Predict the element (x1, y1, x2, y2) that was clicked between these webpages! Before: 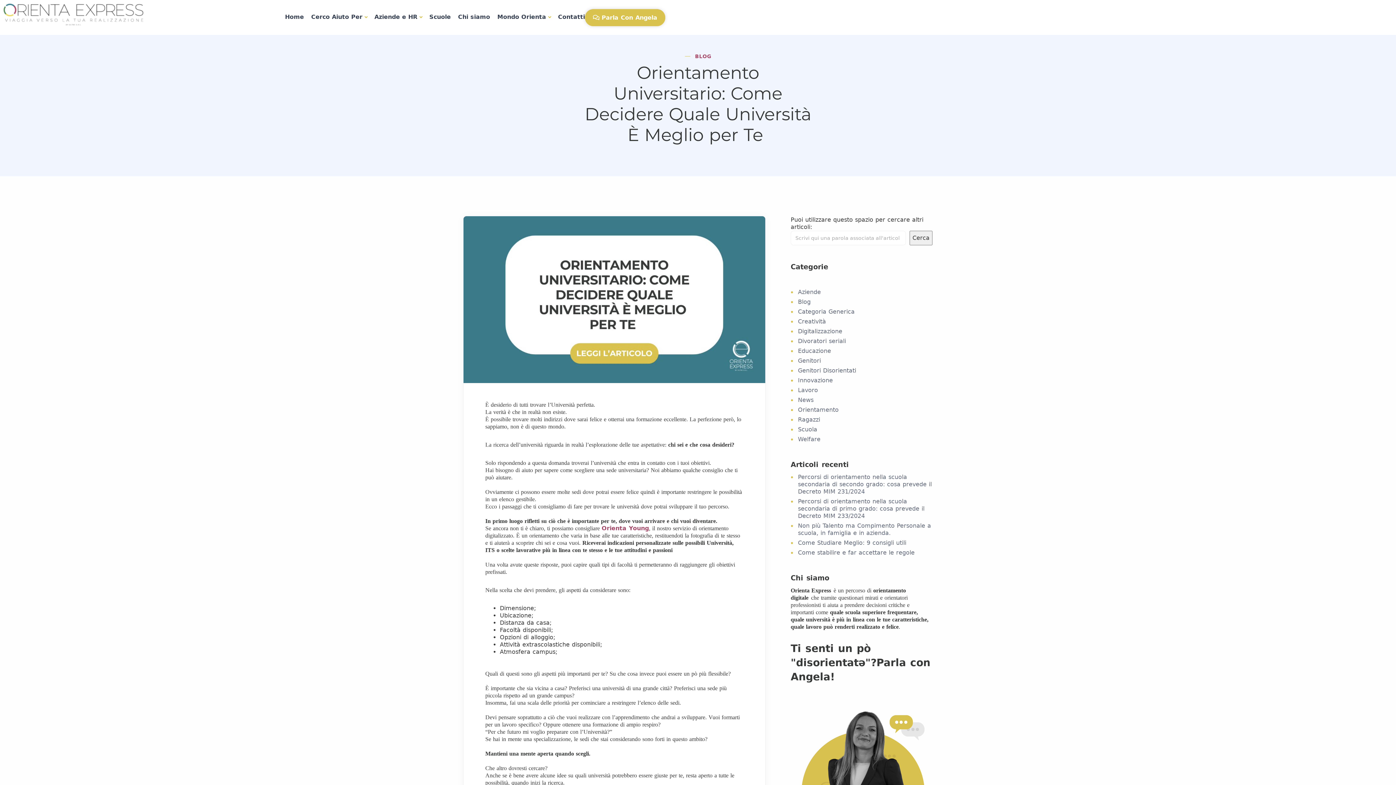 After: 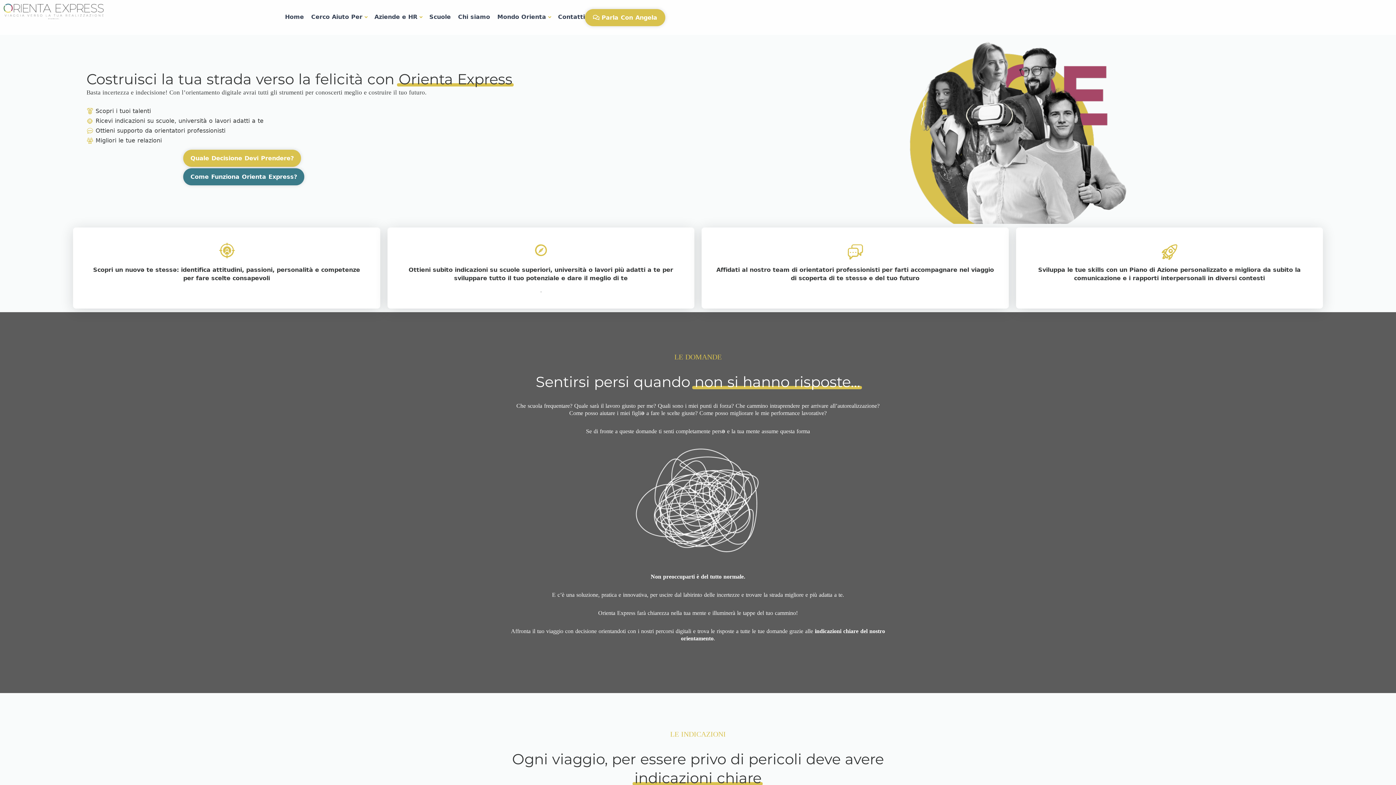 Action: bbox: (3, 10, 143, 17)